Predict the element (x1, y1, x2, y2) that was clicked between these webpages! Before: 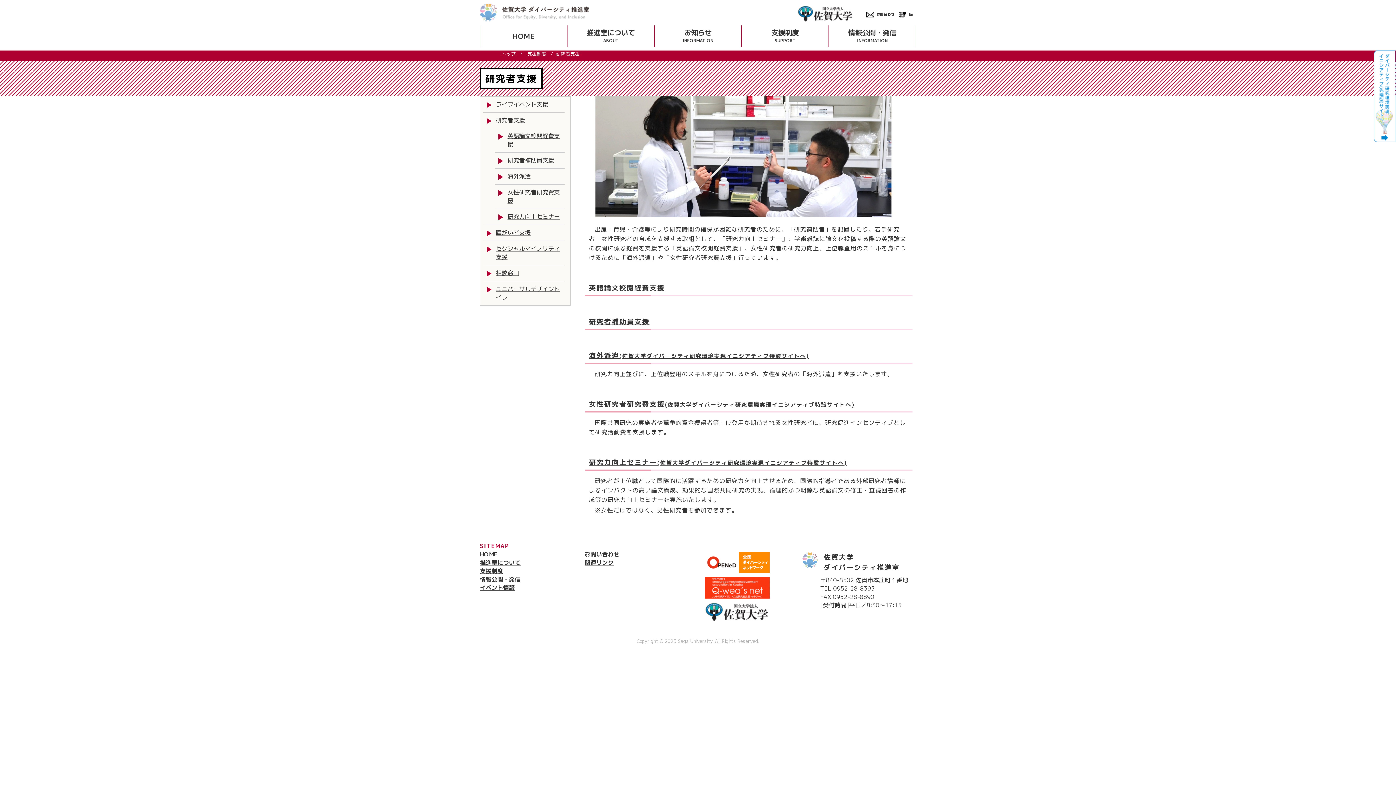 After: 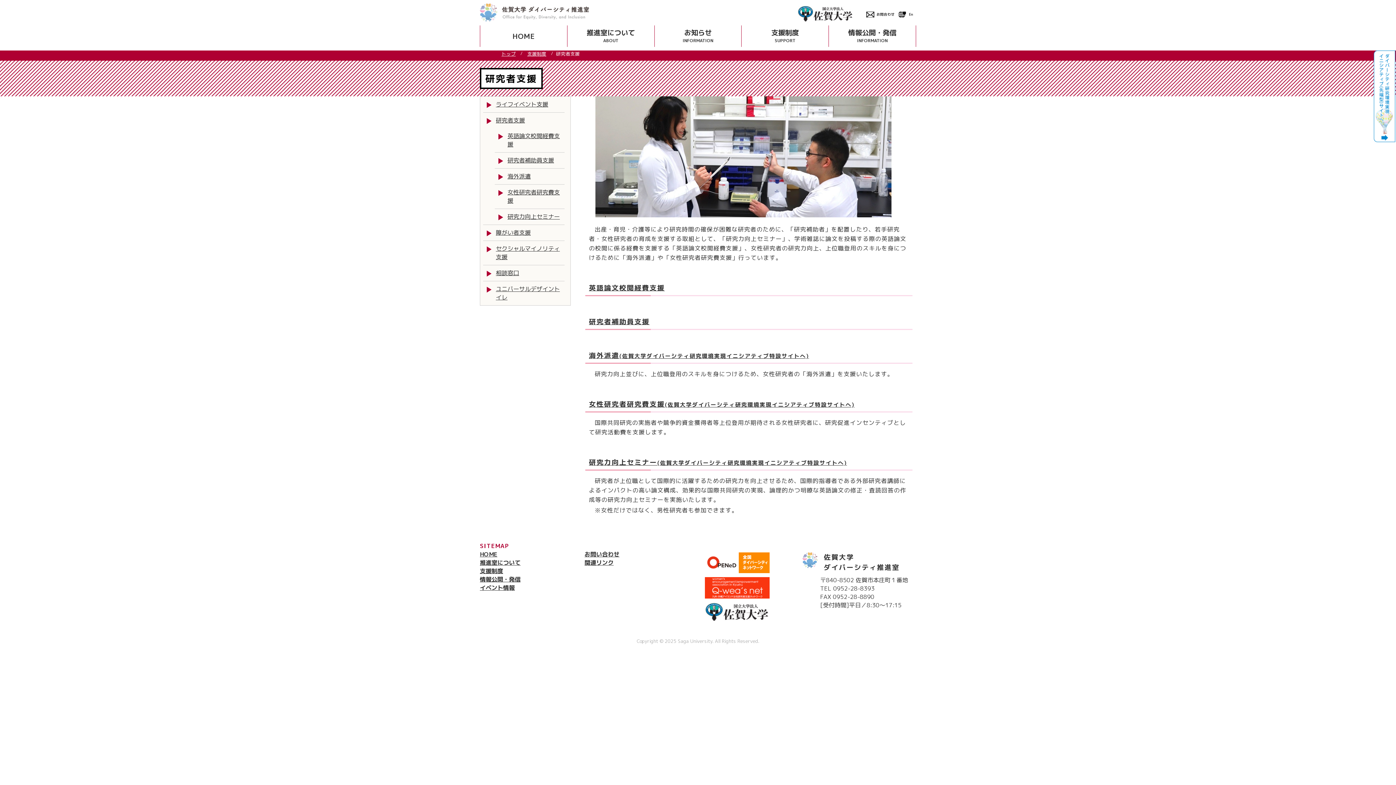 Action: bbox: (705, 603, 769, 621)